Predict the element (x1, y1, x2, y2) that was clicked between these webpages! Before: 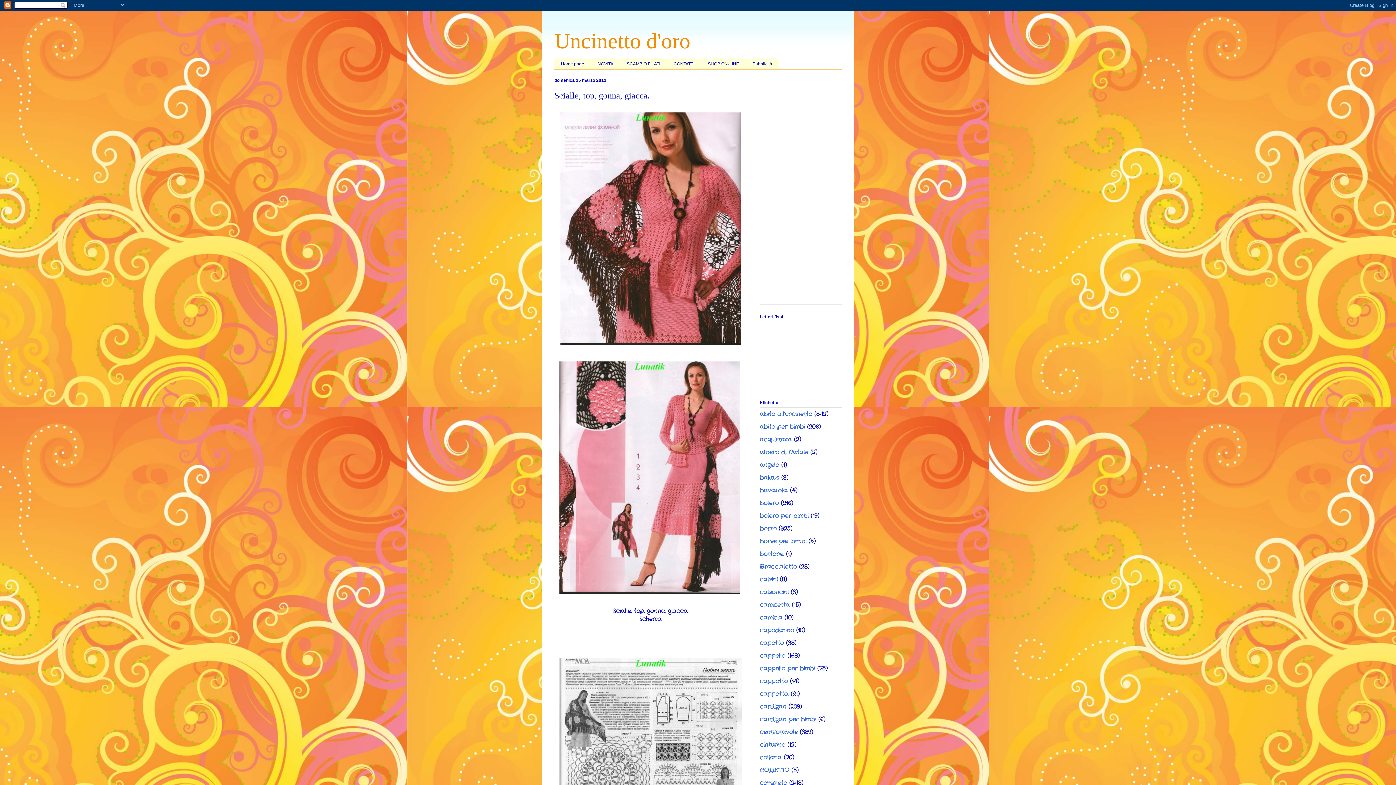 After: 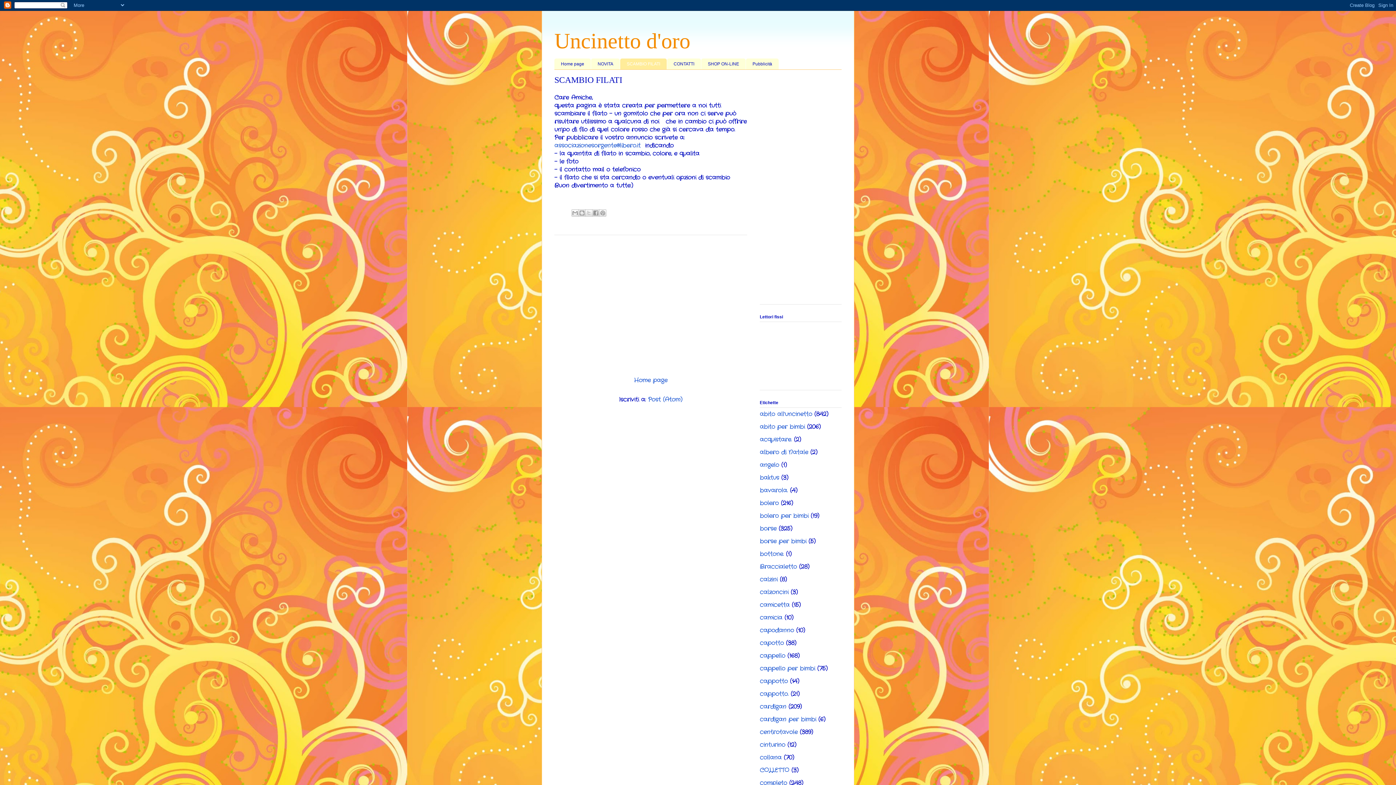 Action: label: SCAMBIO FILATI bbox: (620, 58, 666, 69)